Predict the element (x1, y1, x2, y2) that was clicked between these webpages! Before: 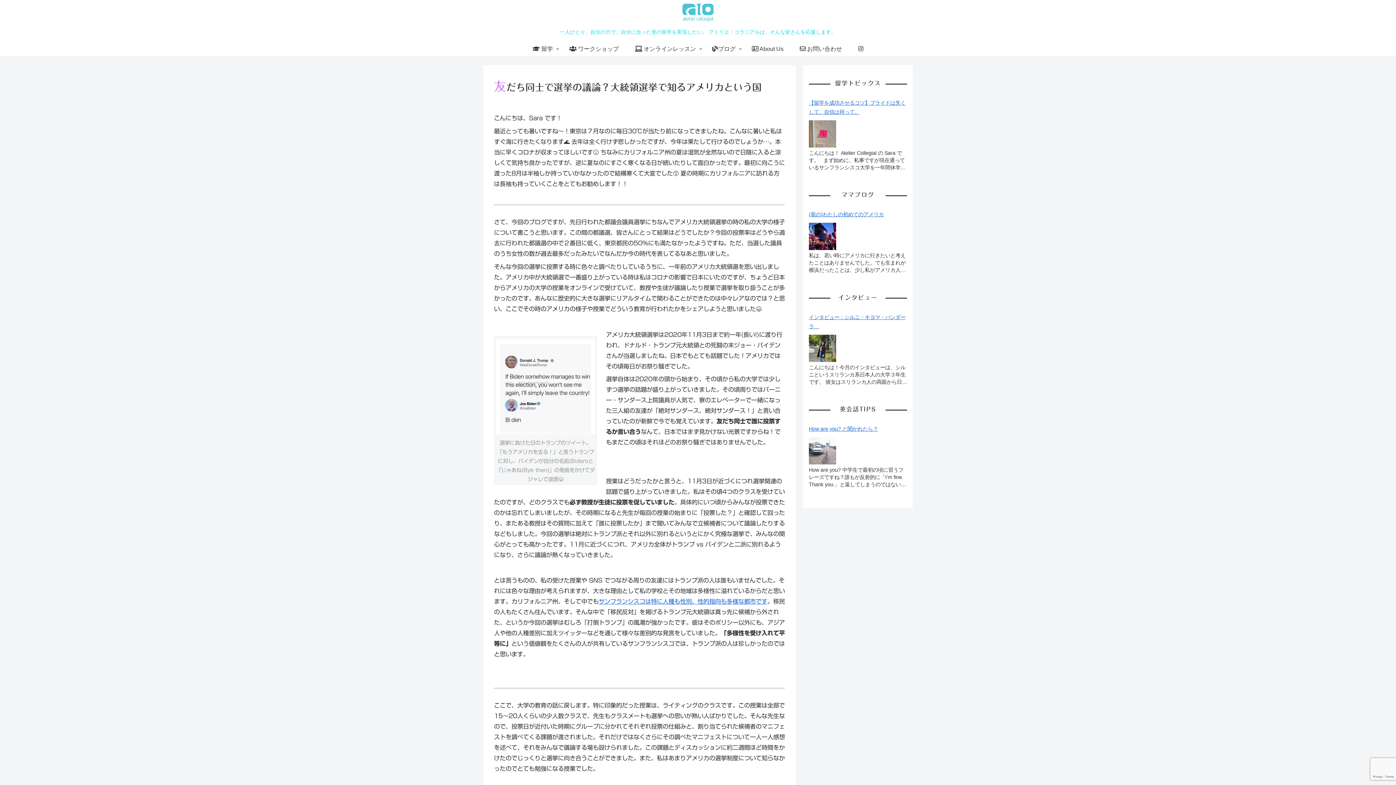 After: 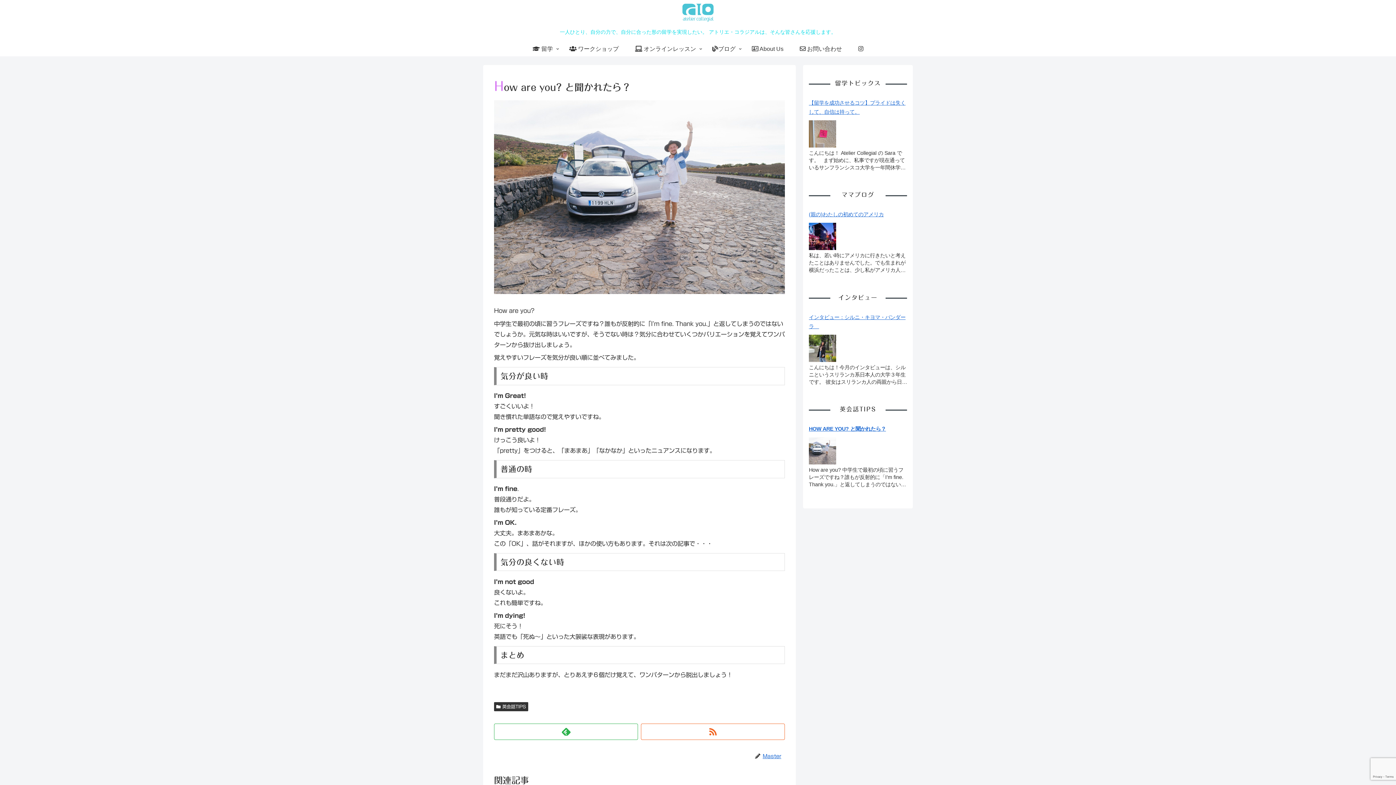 Action: bbox: (809, 437, 836, 464)